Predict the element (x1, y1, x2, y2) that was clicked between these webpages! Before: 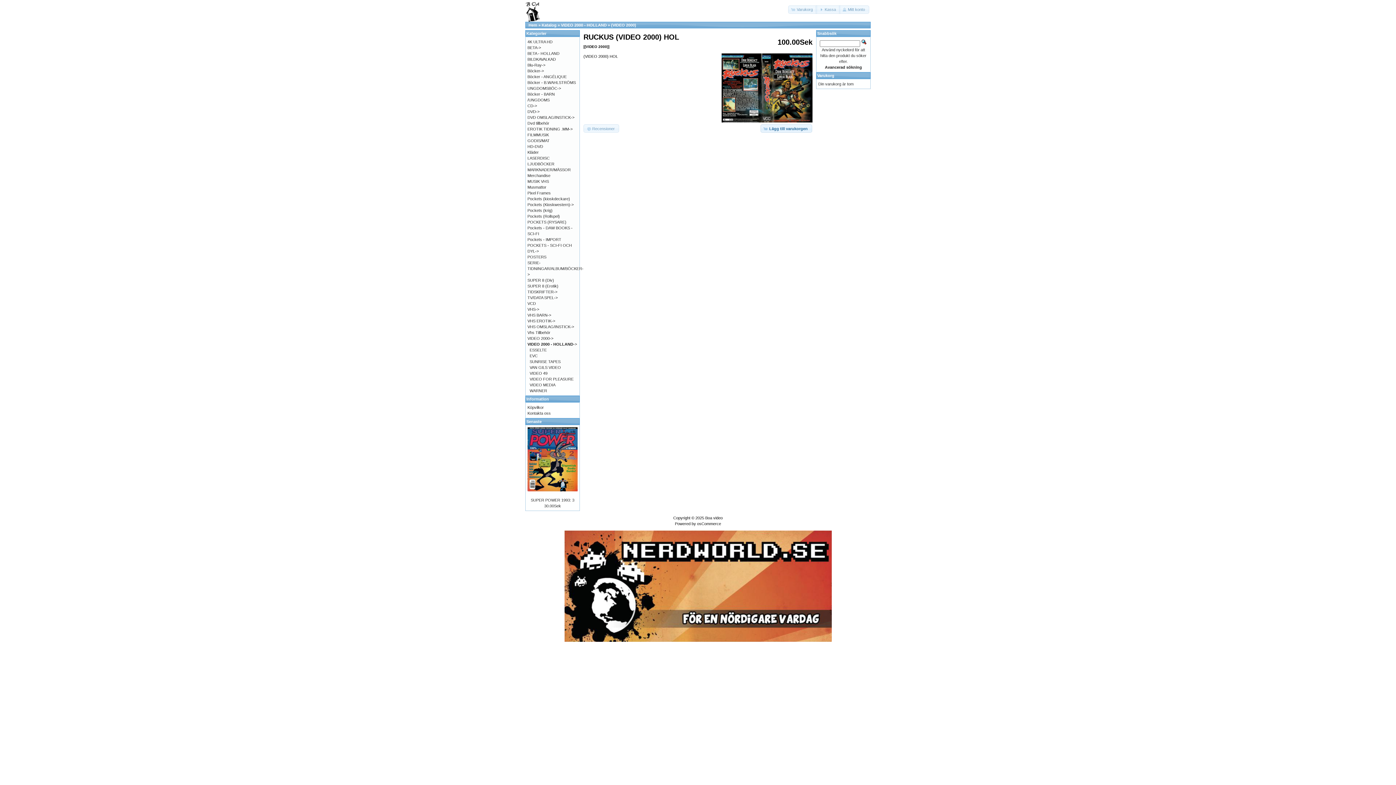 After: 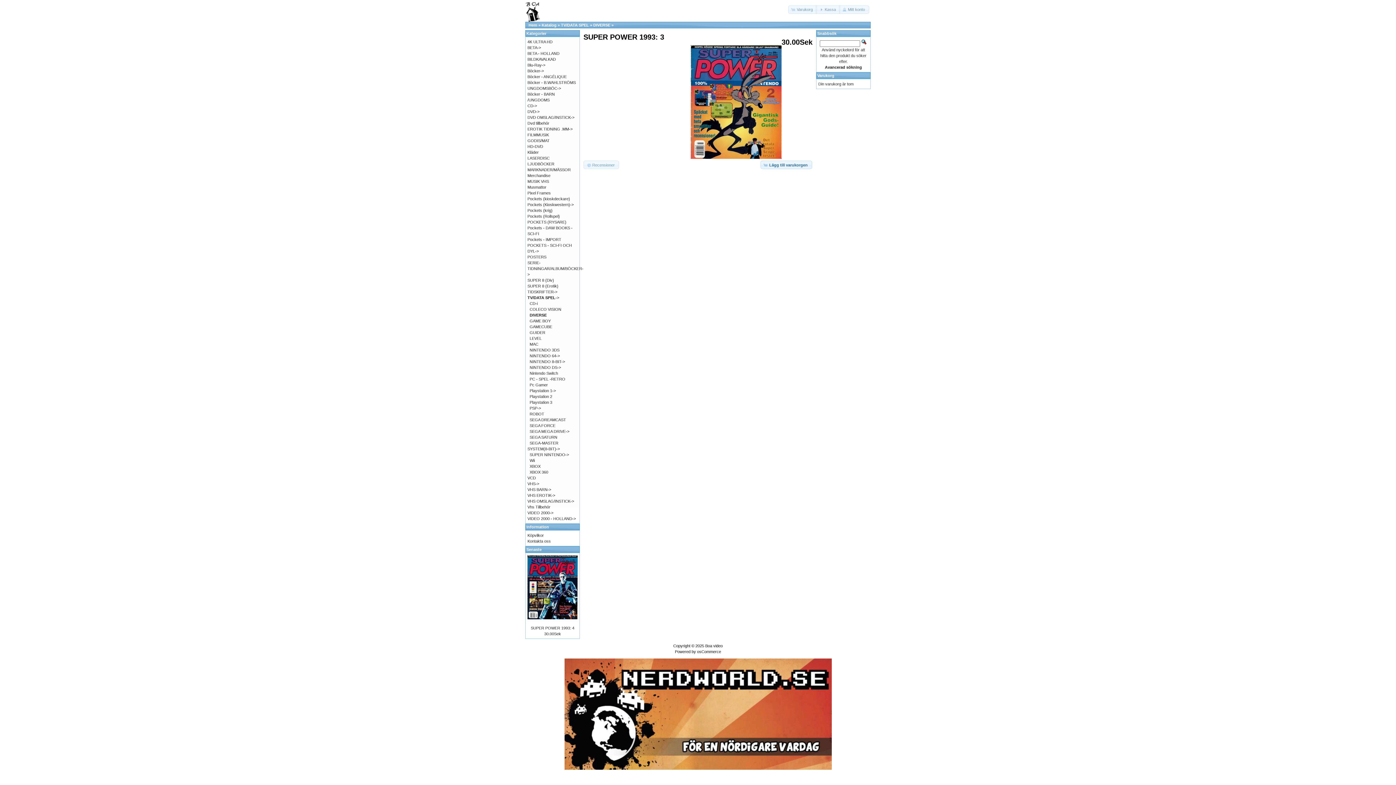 Action: bbox: (527, 427, 577, 491)